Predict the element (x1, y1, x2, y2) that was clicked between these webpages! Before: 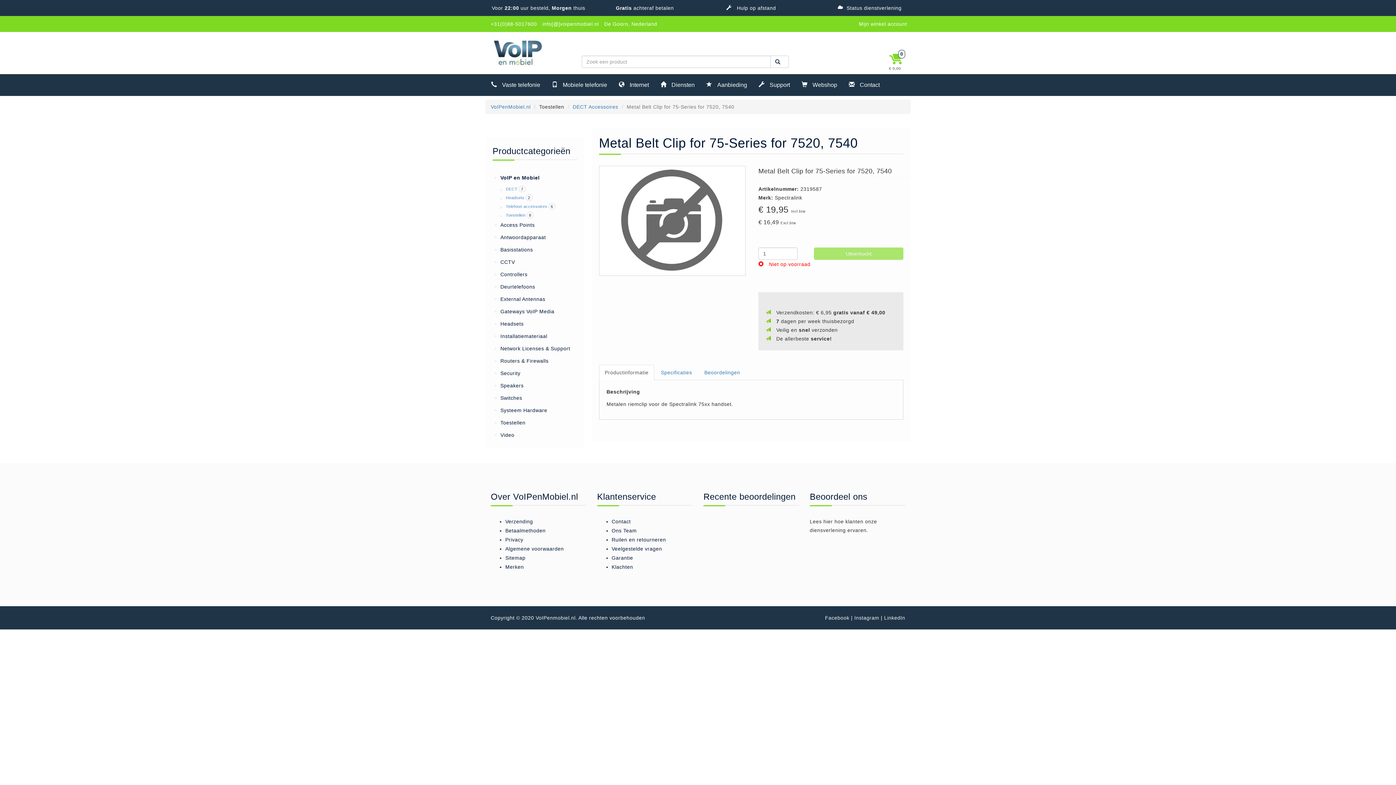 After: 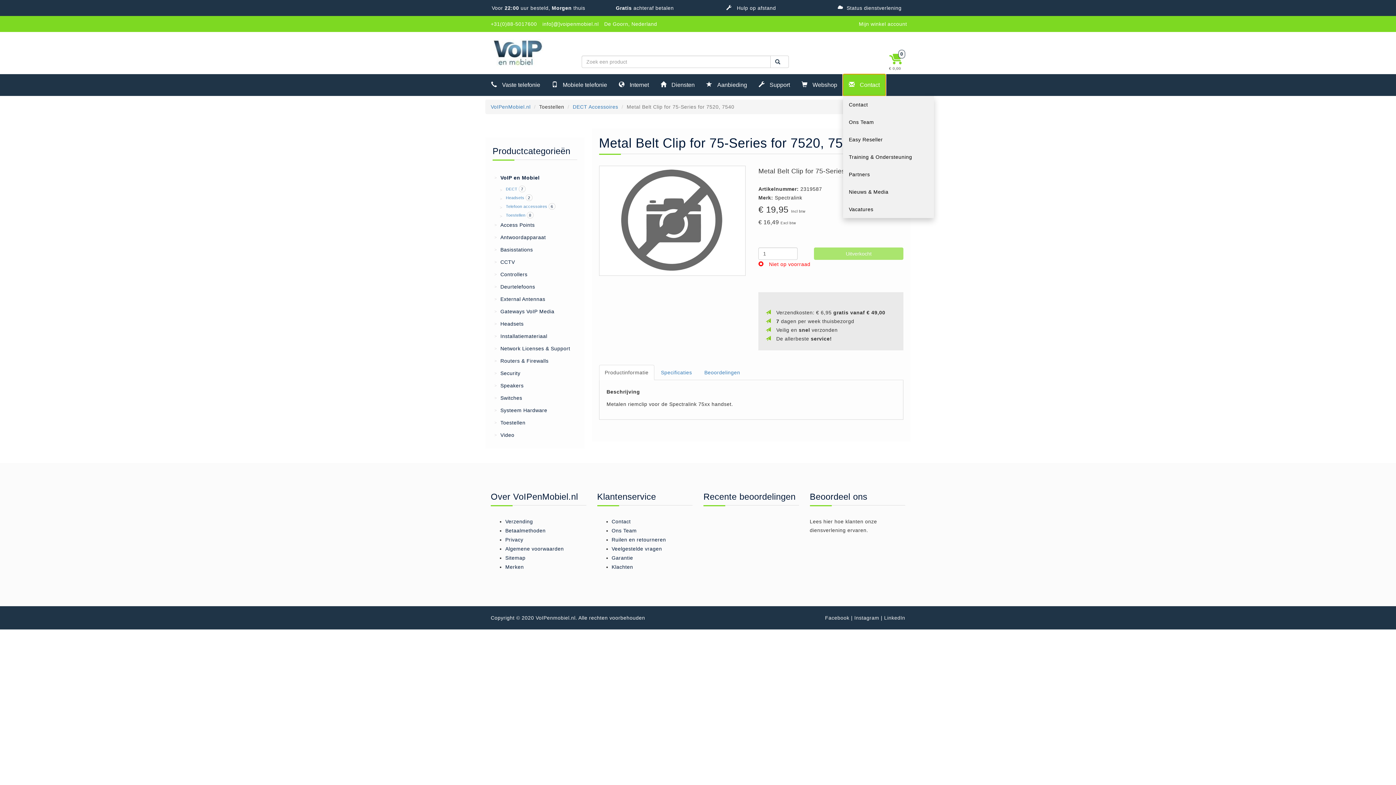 Action: label:  Contact bbox: (843, 74, 885, 96)